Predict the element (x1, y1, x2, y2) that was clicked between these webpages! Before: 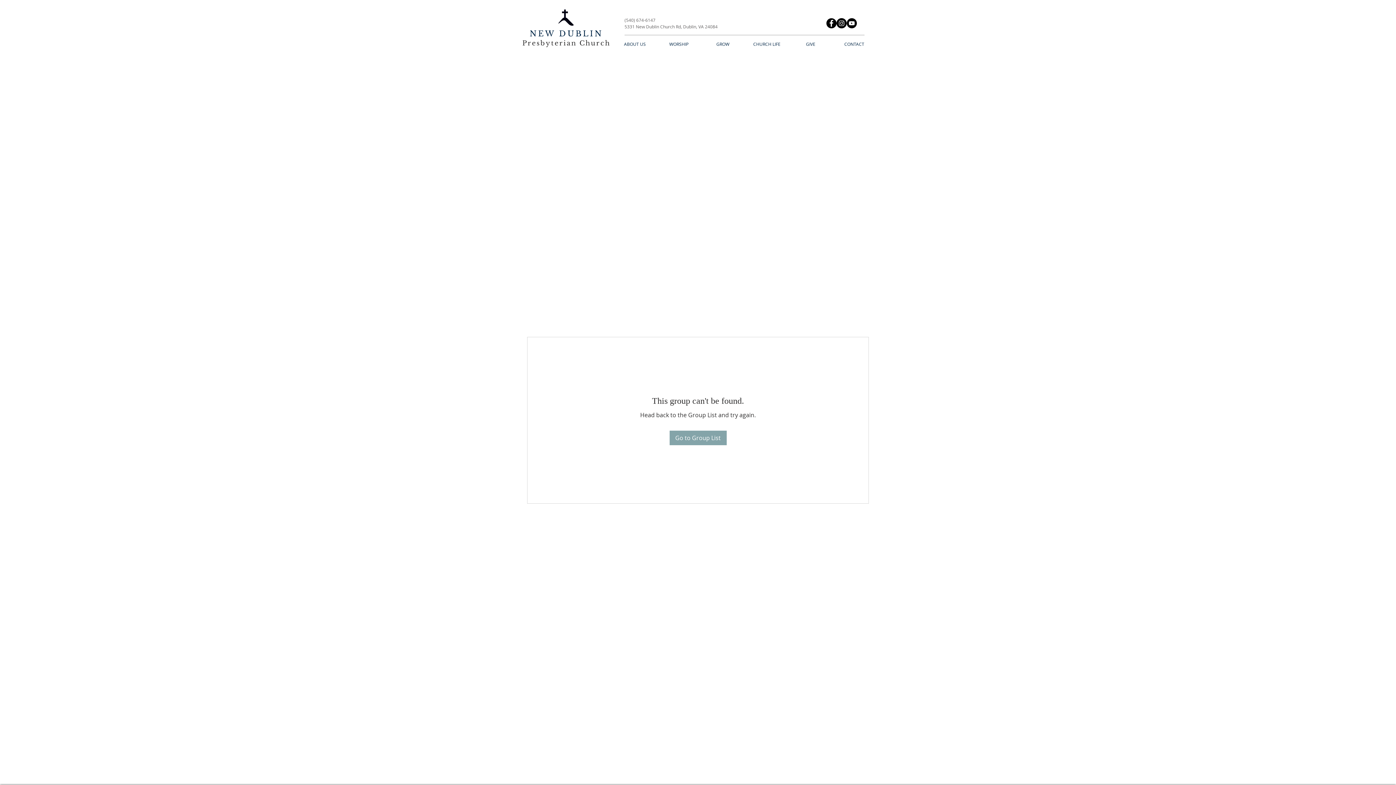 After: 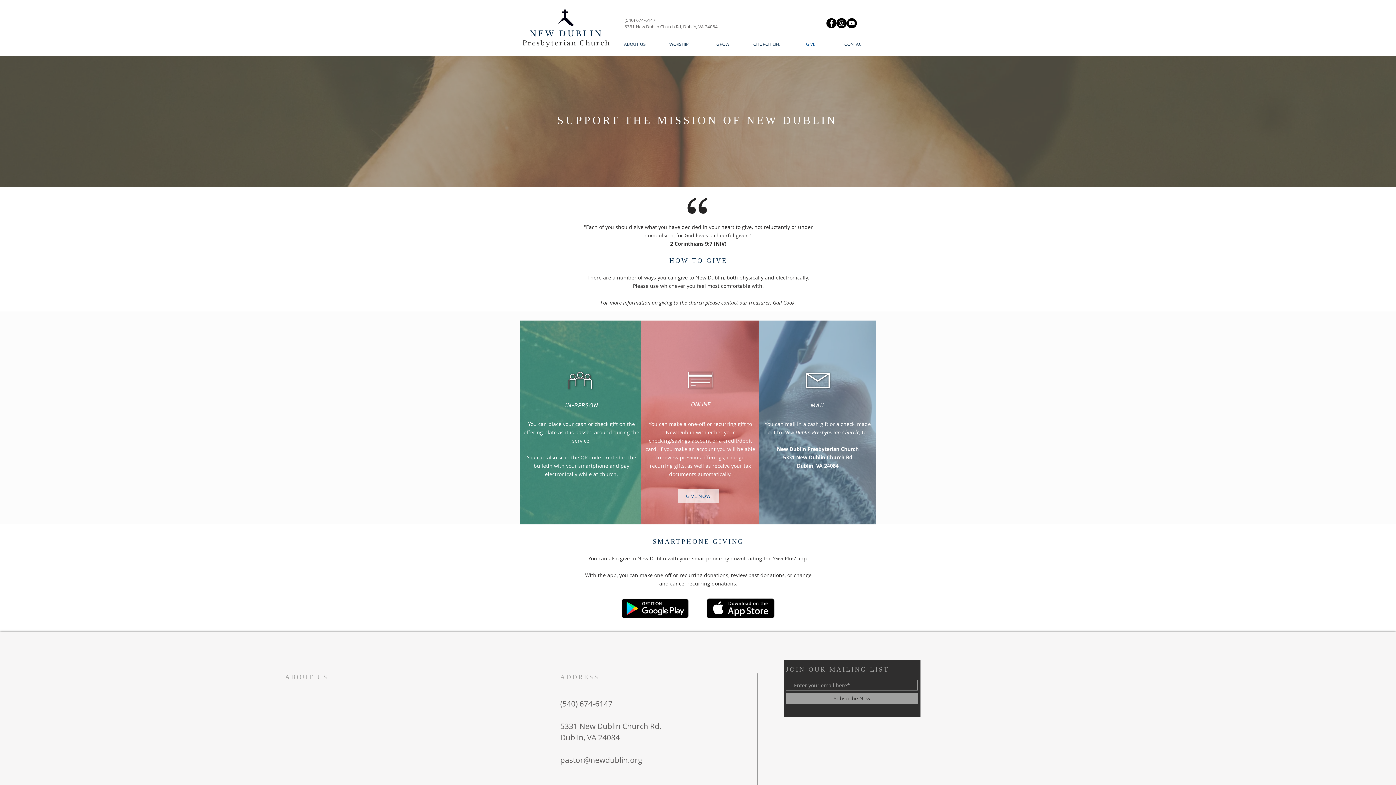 Action: label: GIVE bbox: (789, 40, 832, 48)